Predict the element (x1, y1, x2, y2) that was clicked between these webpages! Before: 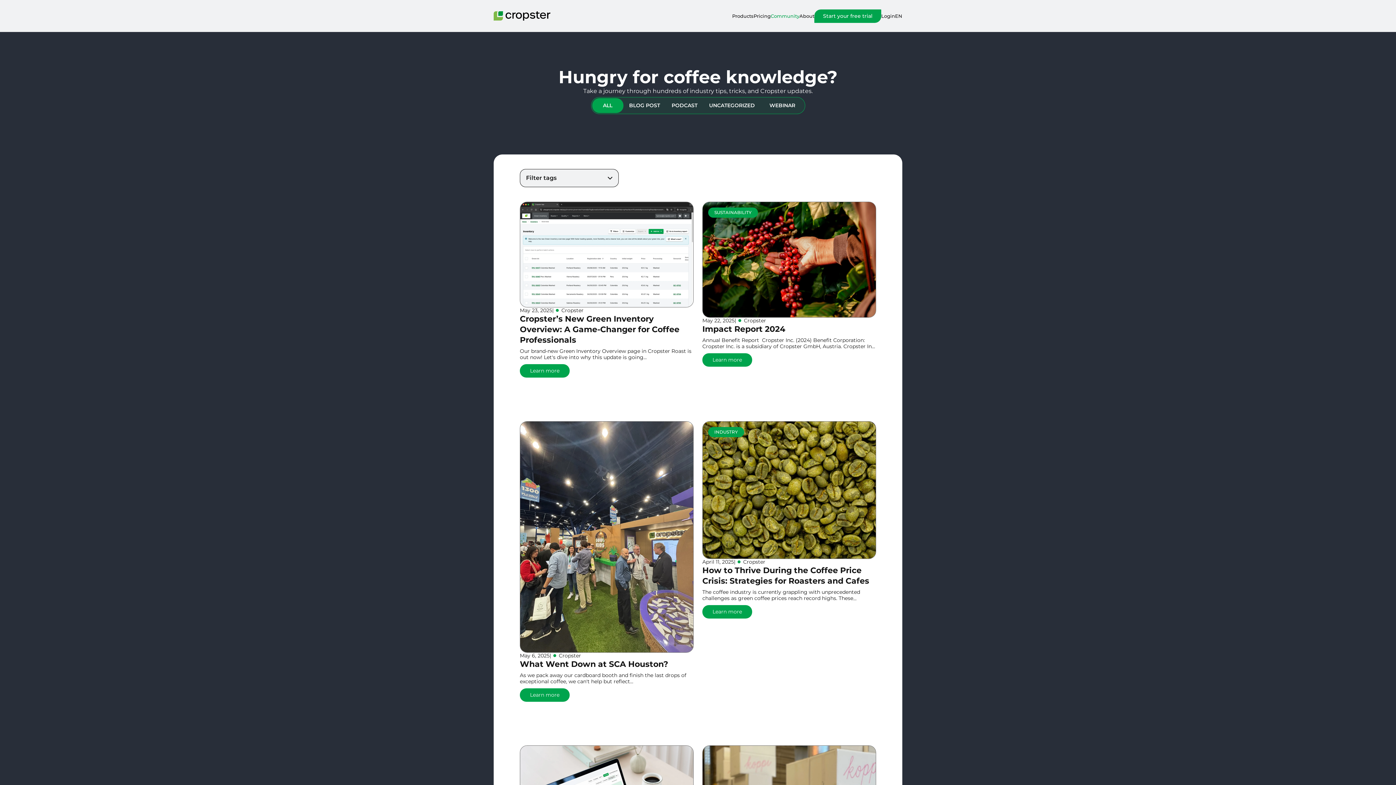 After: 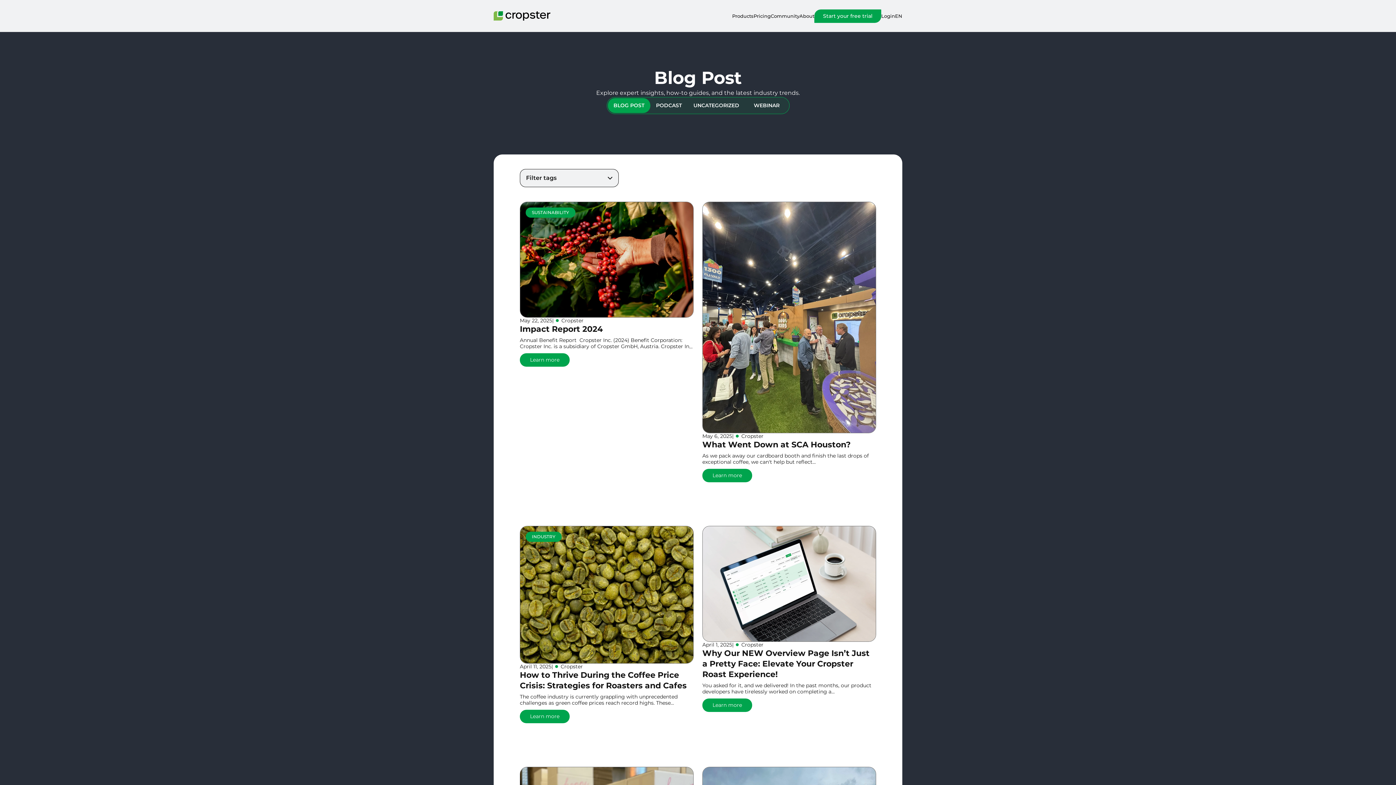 Action: label: BLOG POST bbox: (623, 98, 666, 113)